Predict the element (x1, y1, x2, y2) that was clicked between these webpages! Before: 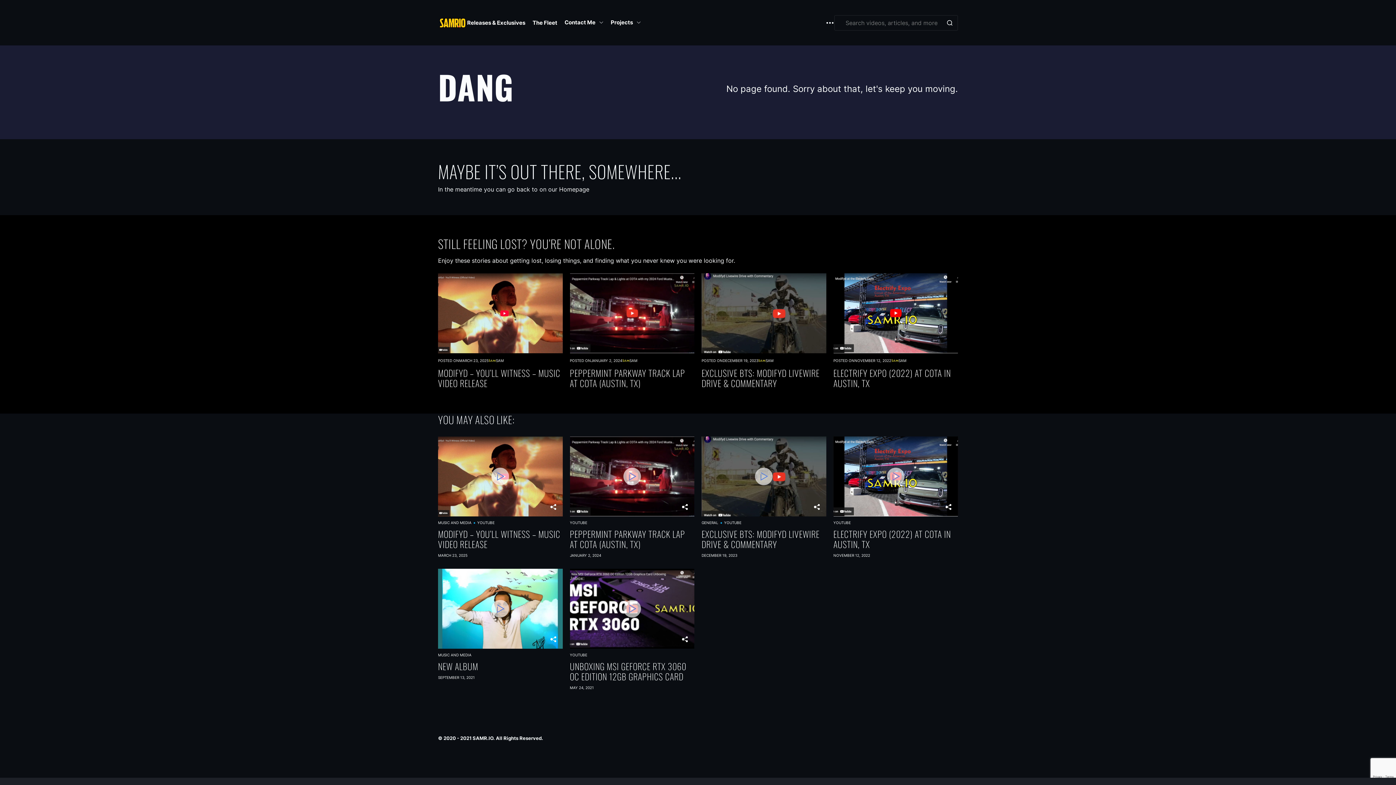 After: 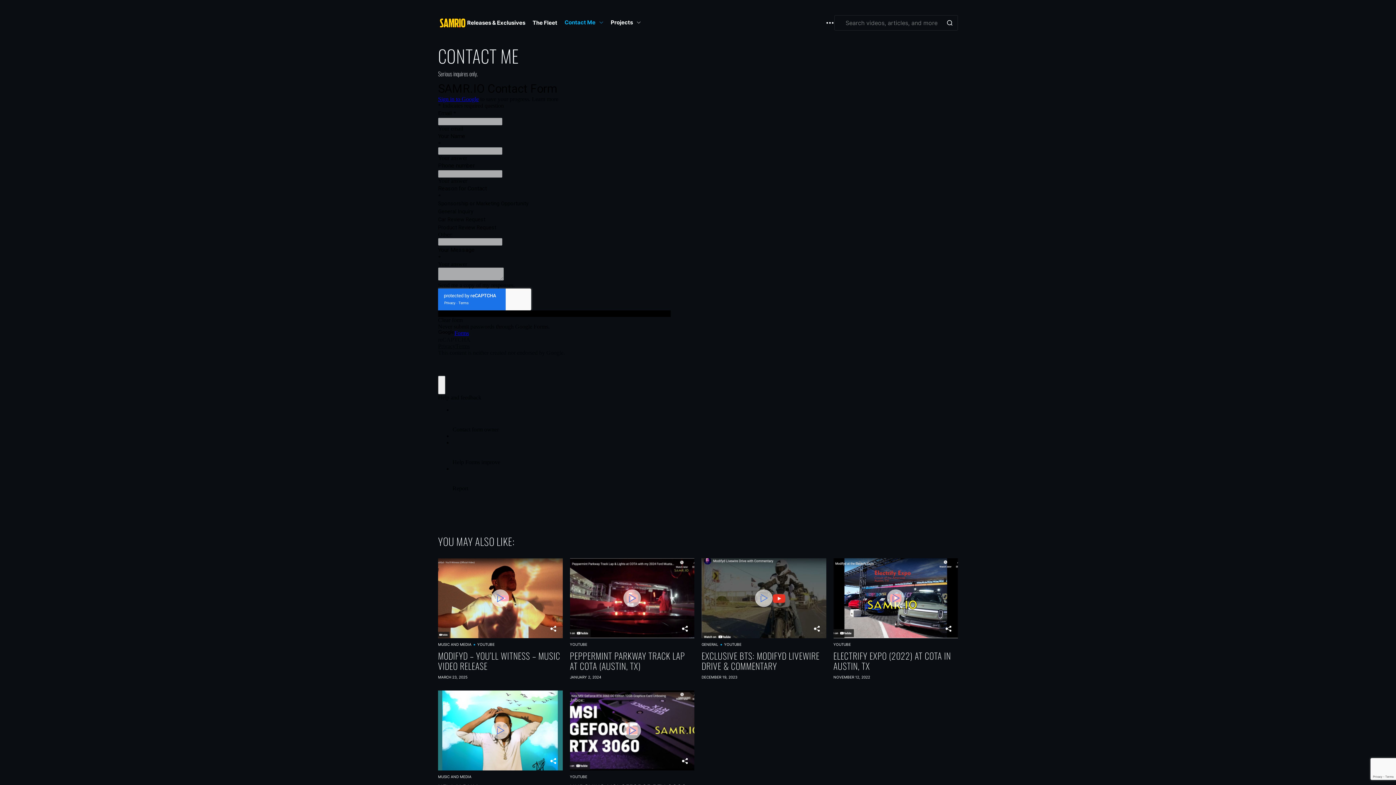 Action: bbox: (564, 12, 603, 33) label: Contact Me